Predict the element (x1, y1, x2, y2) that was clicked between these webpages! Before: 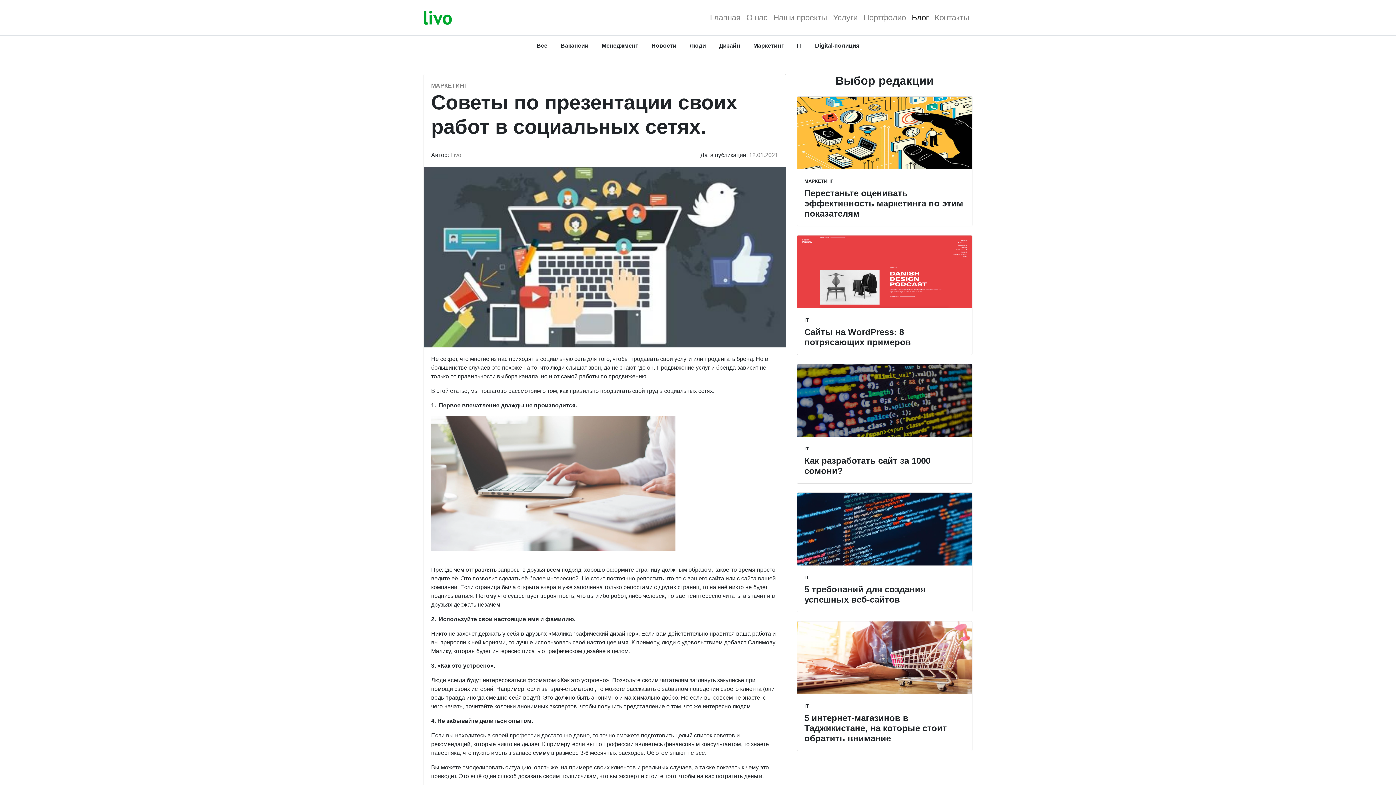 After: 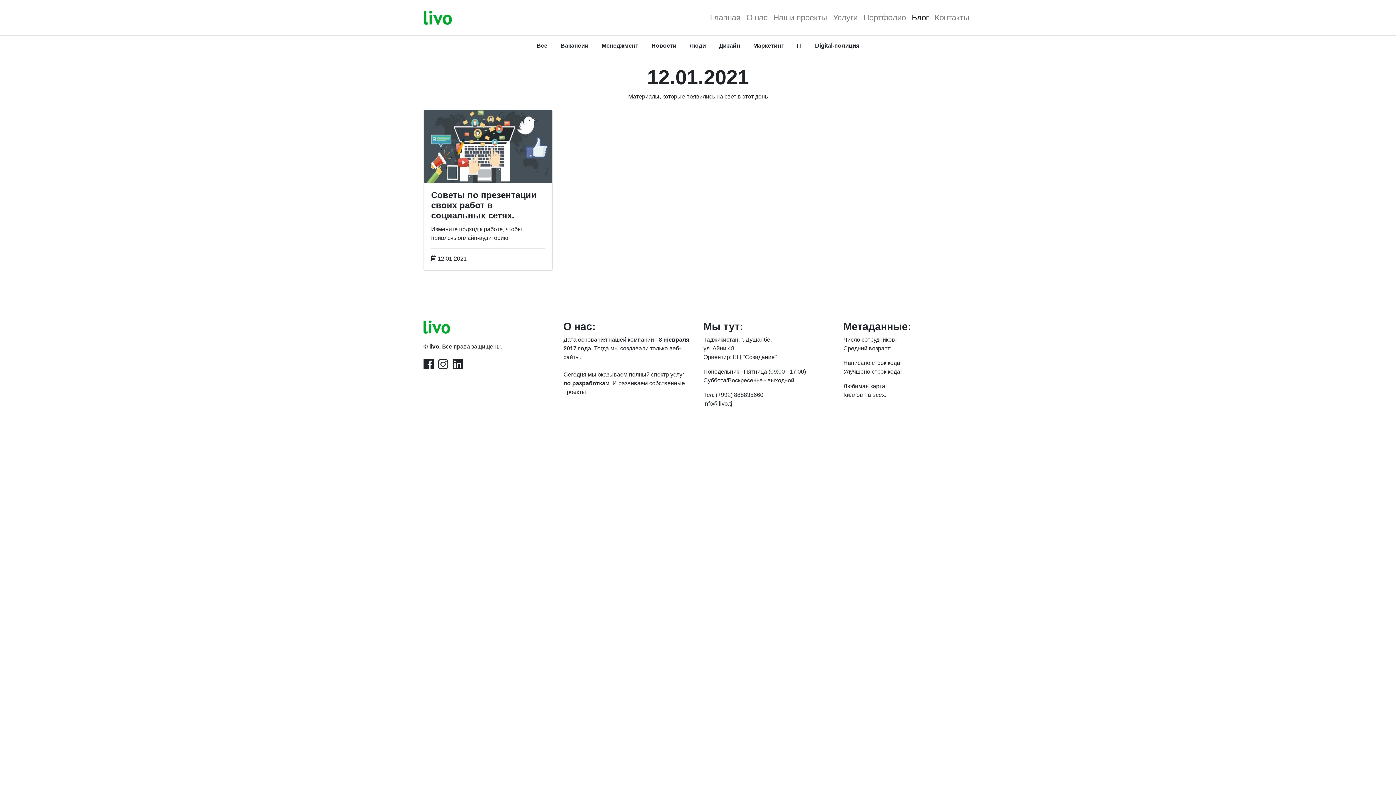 Action: bbox: (749, 152, 778, 158) label: 12.01.2021